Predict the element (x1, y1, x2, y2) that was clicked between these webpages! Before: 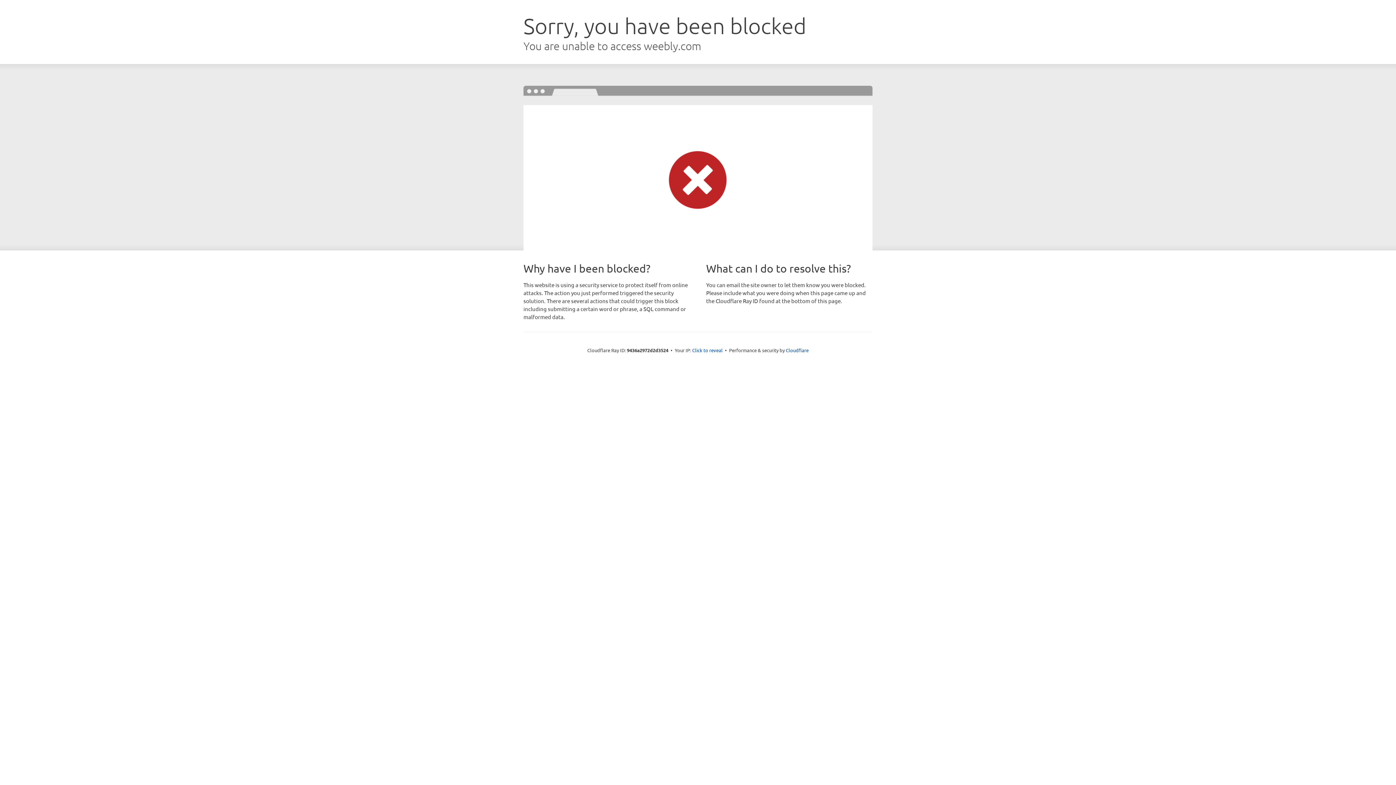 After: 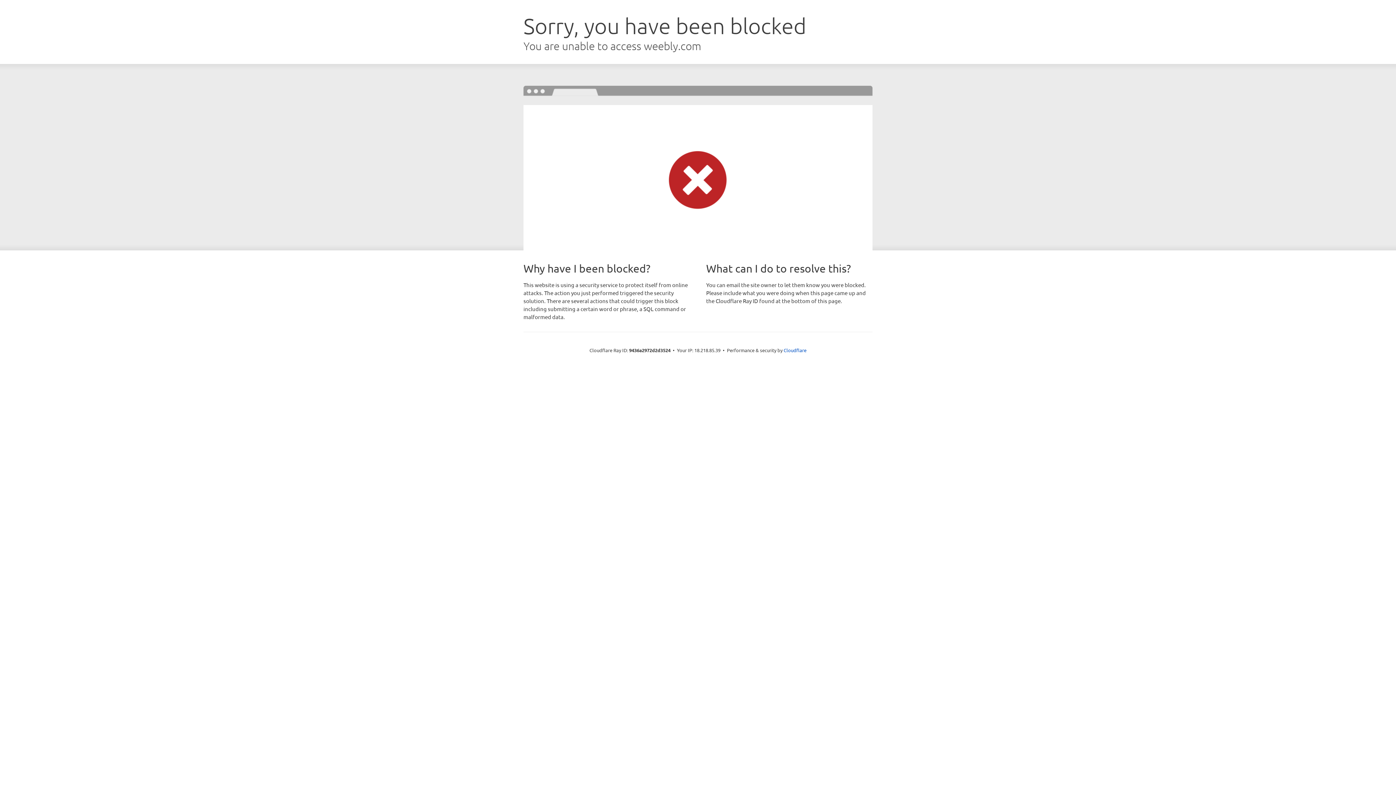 Action: label: Click to reveal bbox: (692, 346, 722, 353)